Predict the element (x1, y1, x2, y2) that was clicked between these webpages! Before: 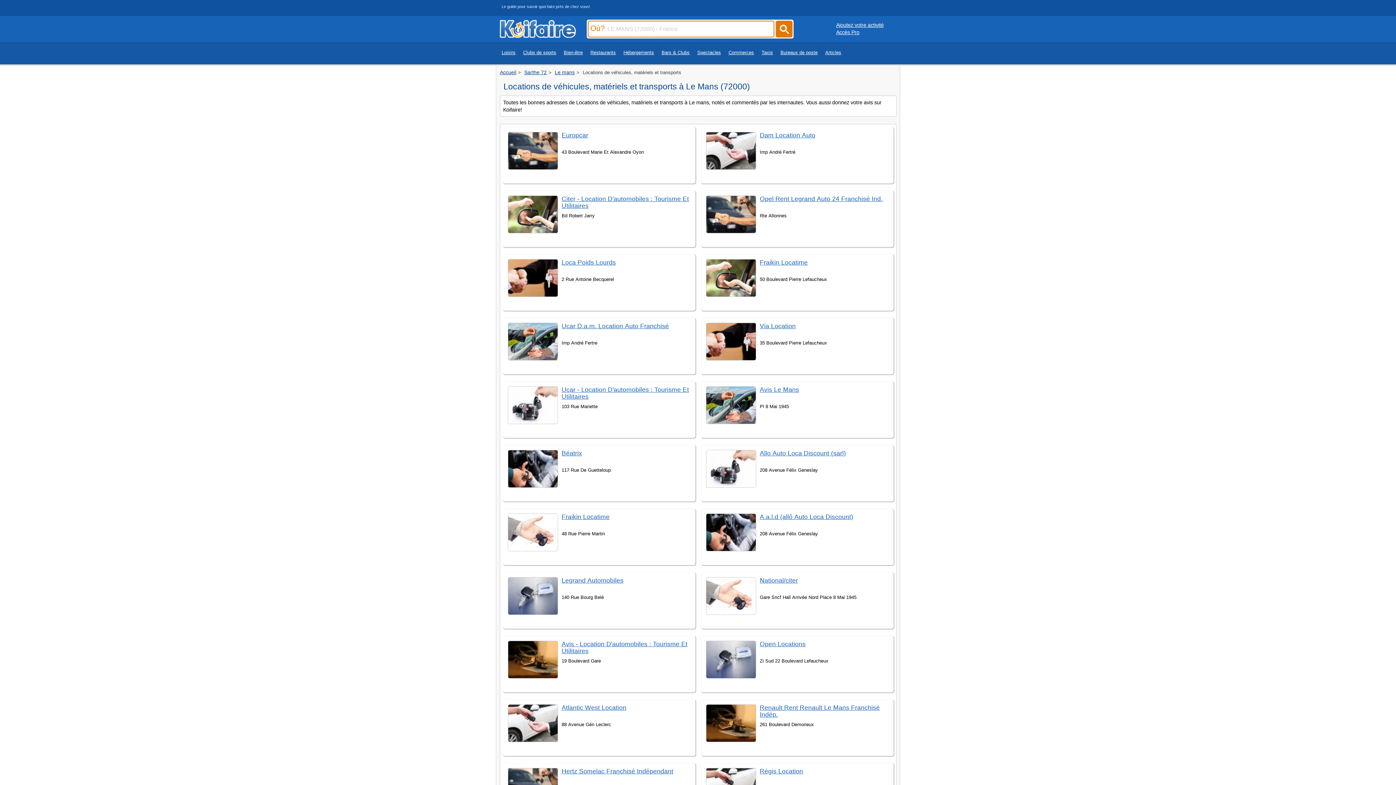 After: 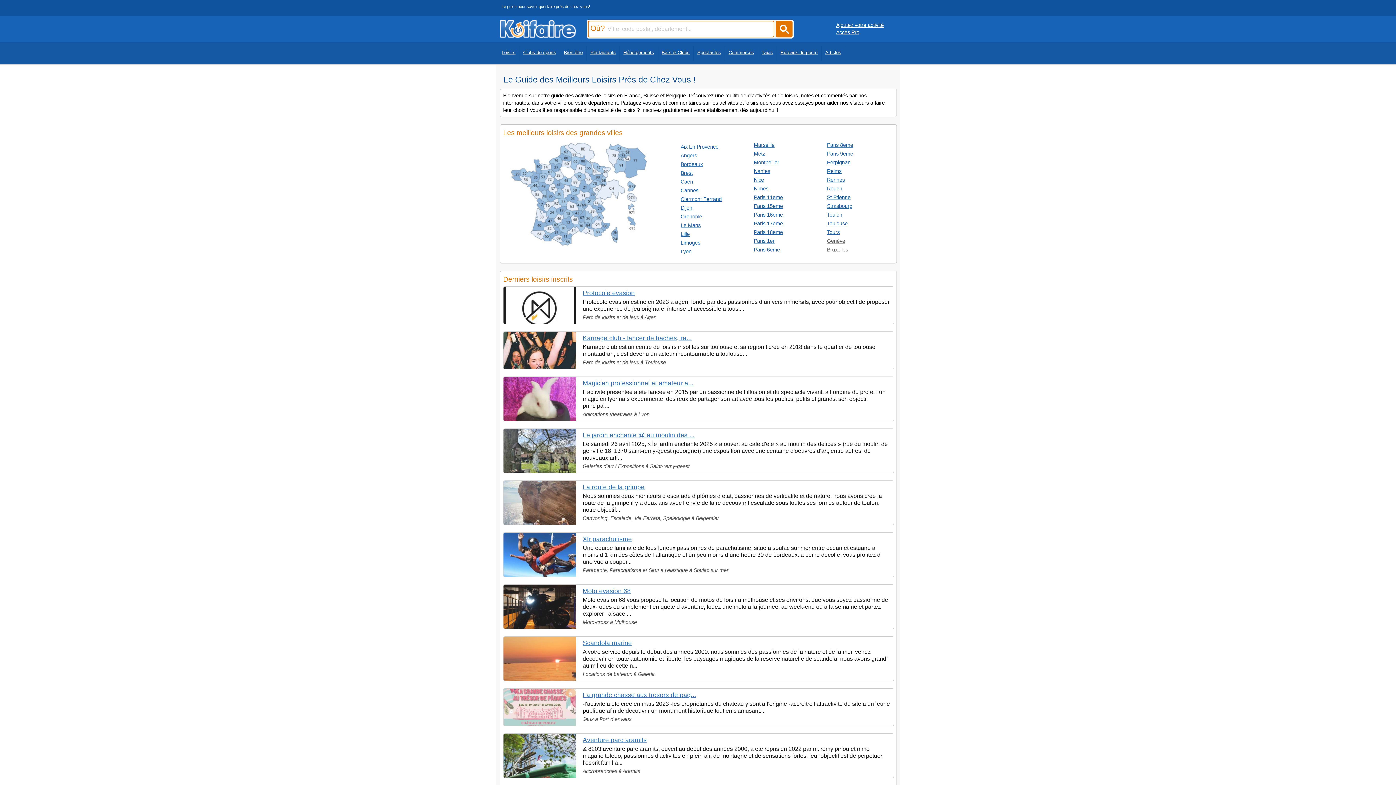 Action: bbox: (501, 46, 519, 60) label: Loisirs